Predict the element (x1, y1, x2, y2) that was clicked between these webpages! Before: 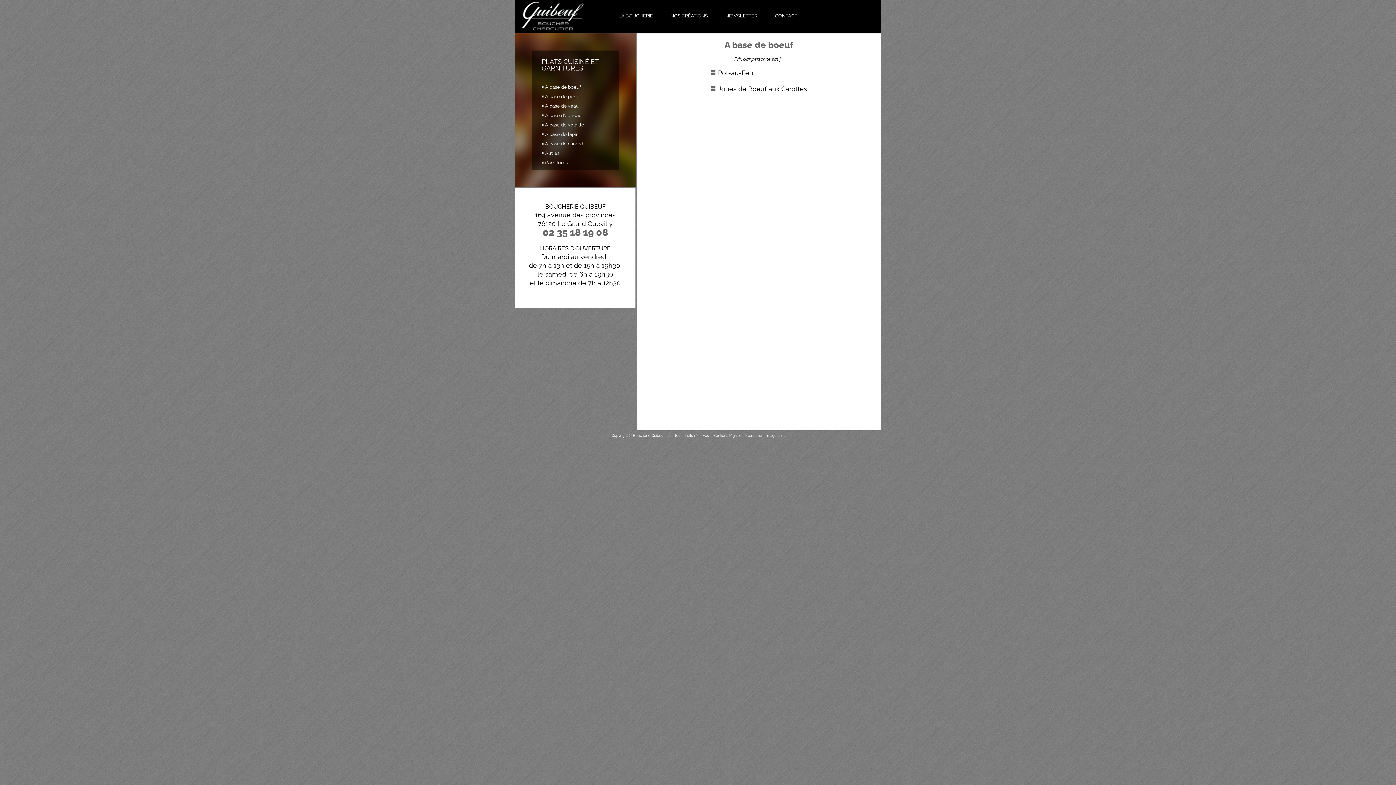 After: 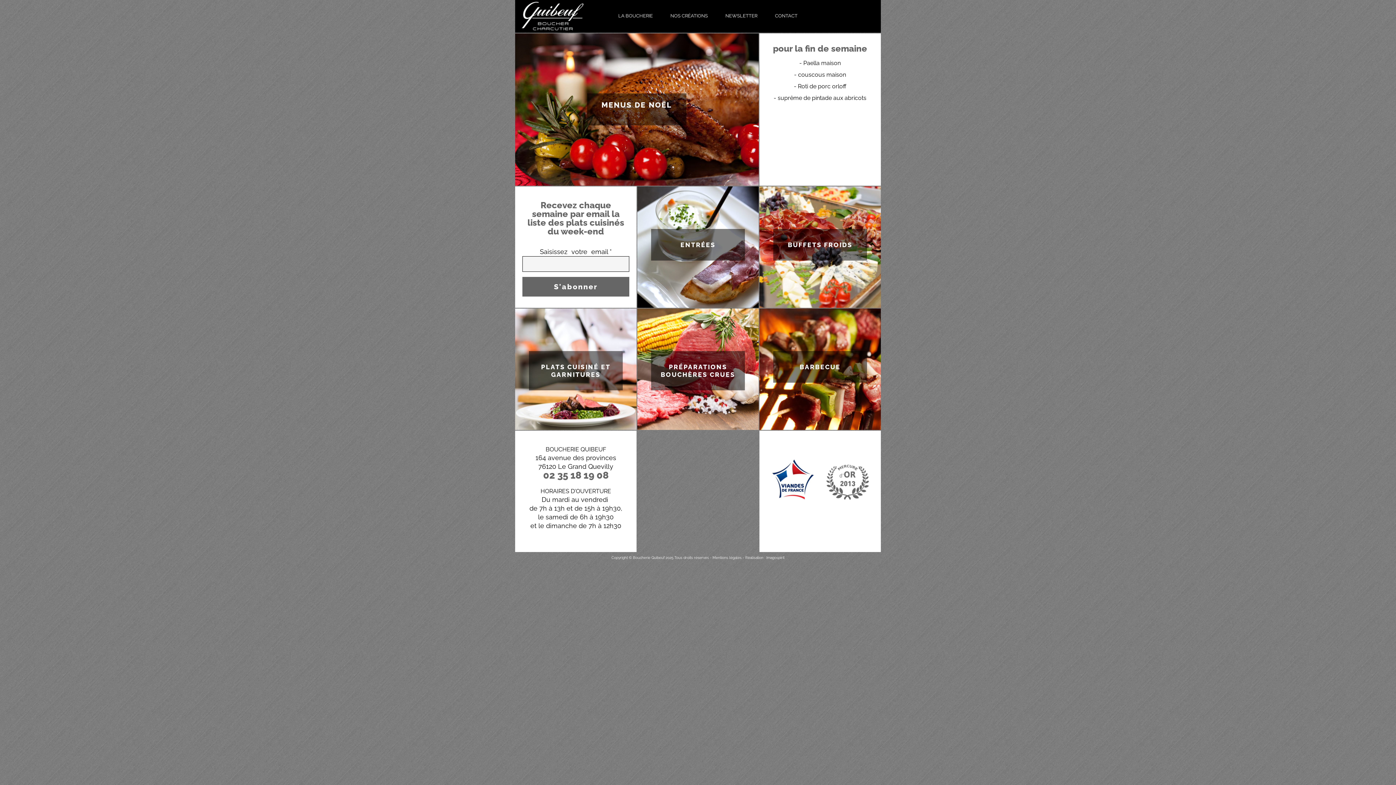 Action: bbox: (521, 1, 603, 30)